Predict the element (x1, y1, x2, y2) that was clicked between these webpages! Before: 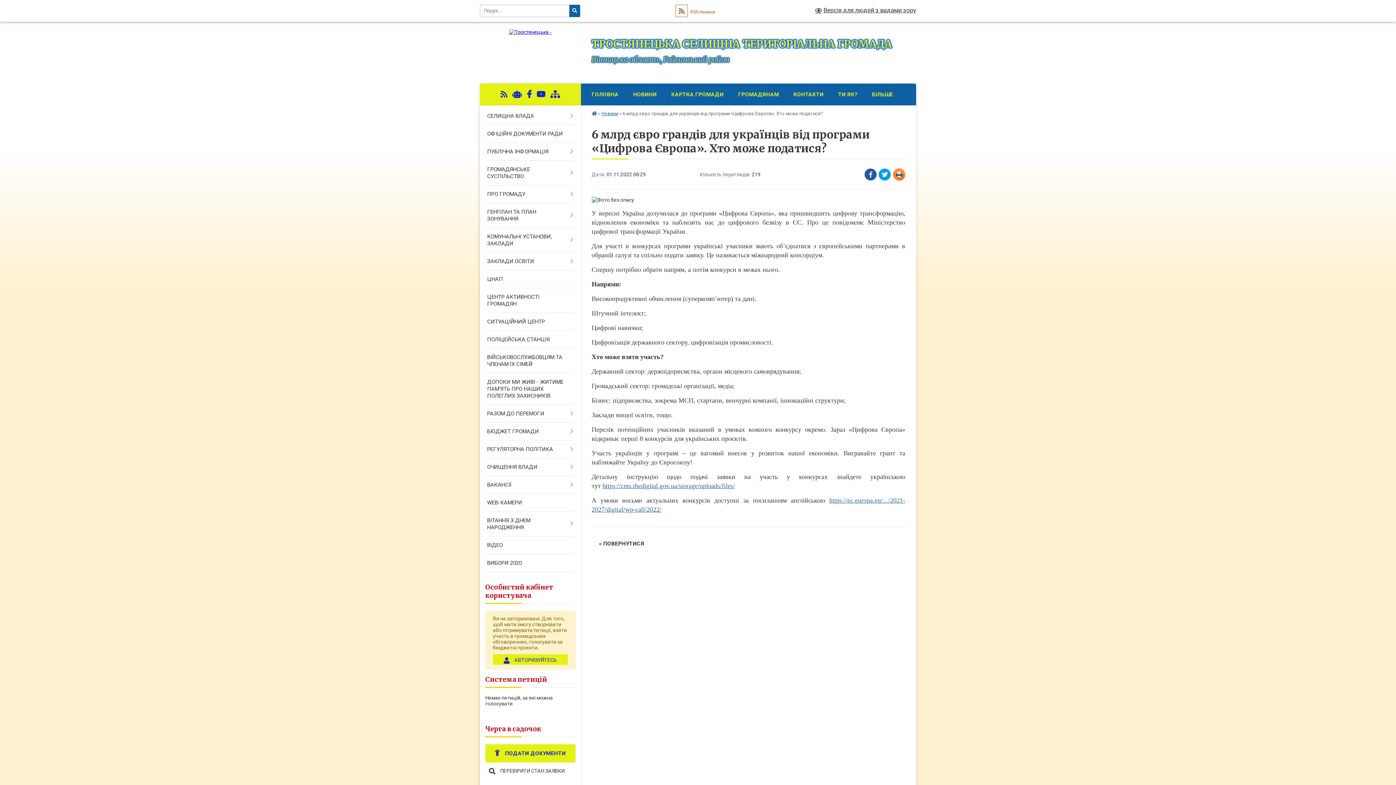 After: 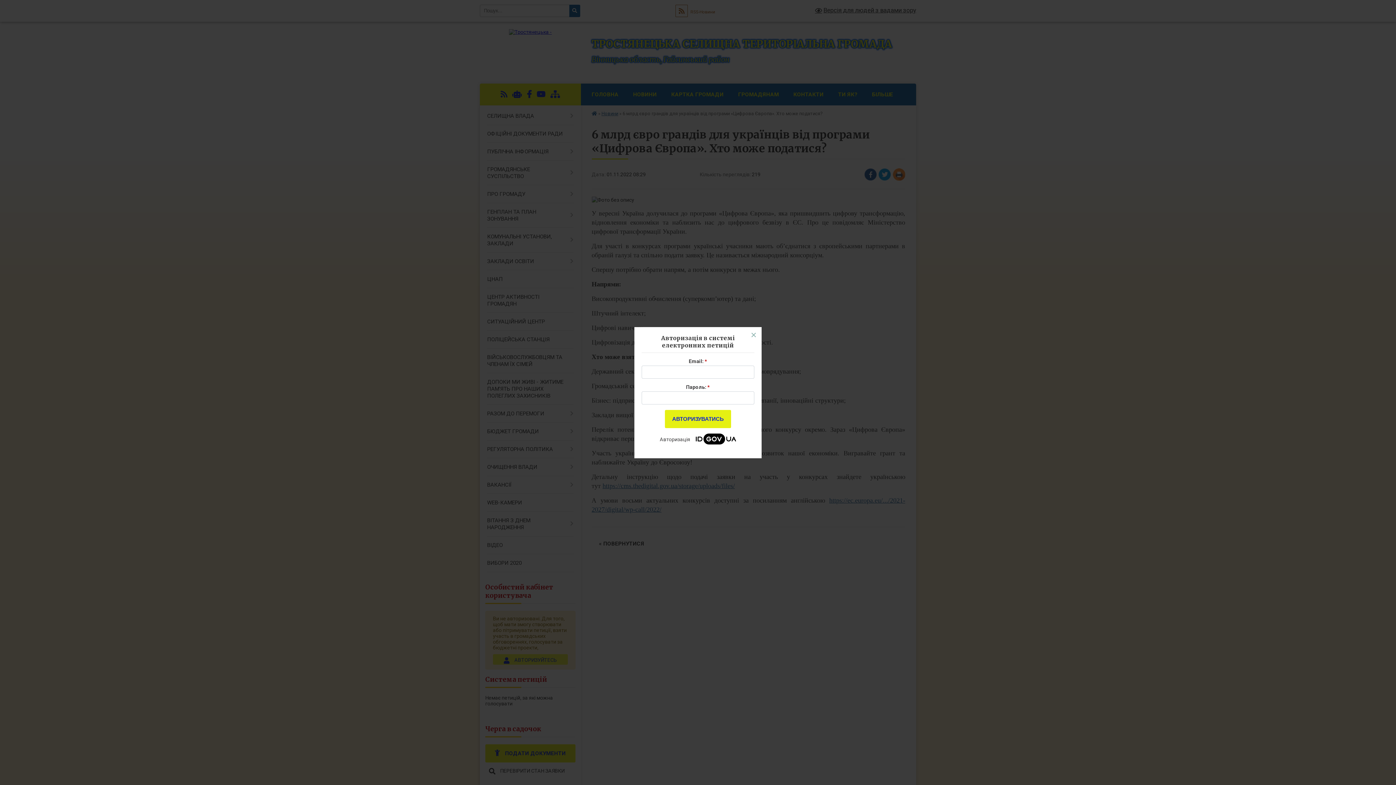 Action: label:  АВТОРИЗУЙТЕСЬ bbox: (493, 654, 567, 665)